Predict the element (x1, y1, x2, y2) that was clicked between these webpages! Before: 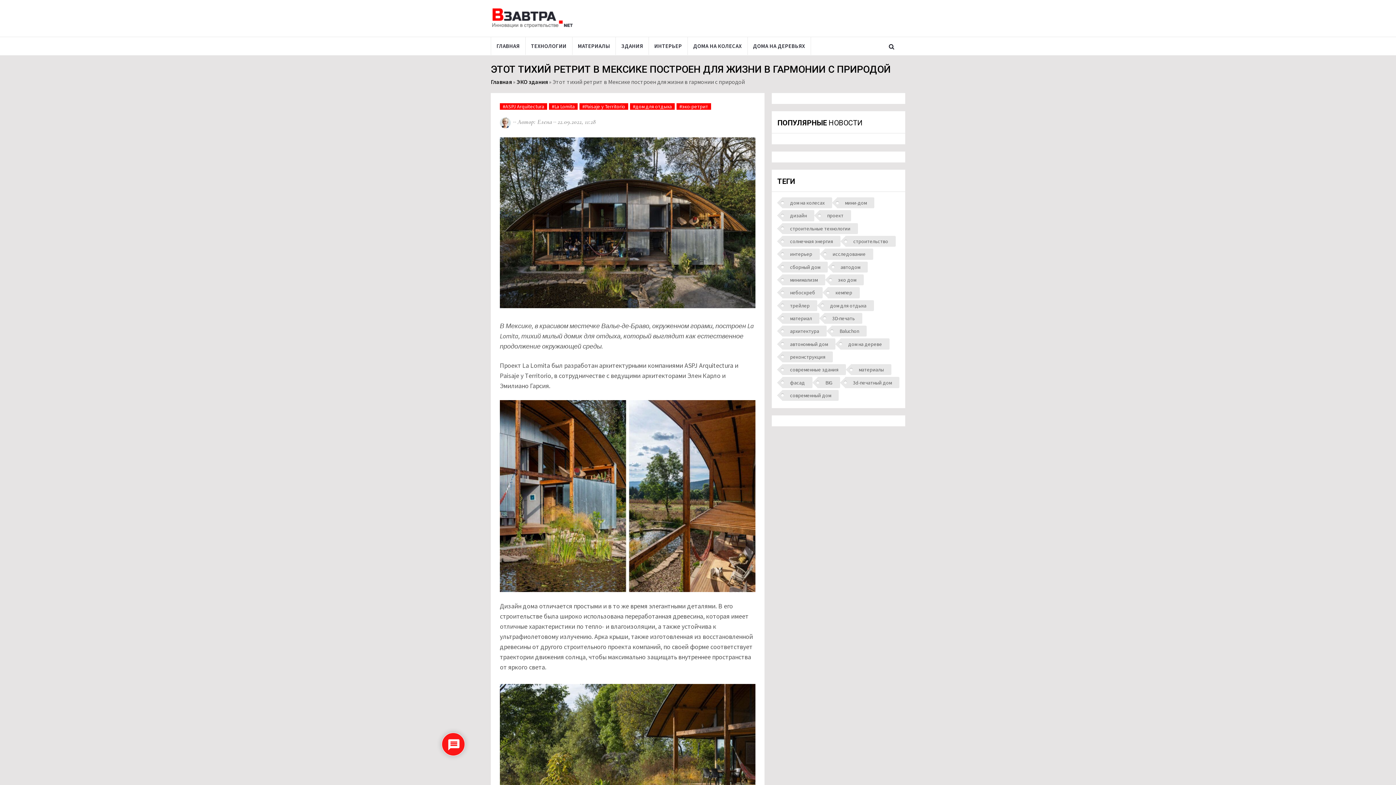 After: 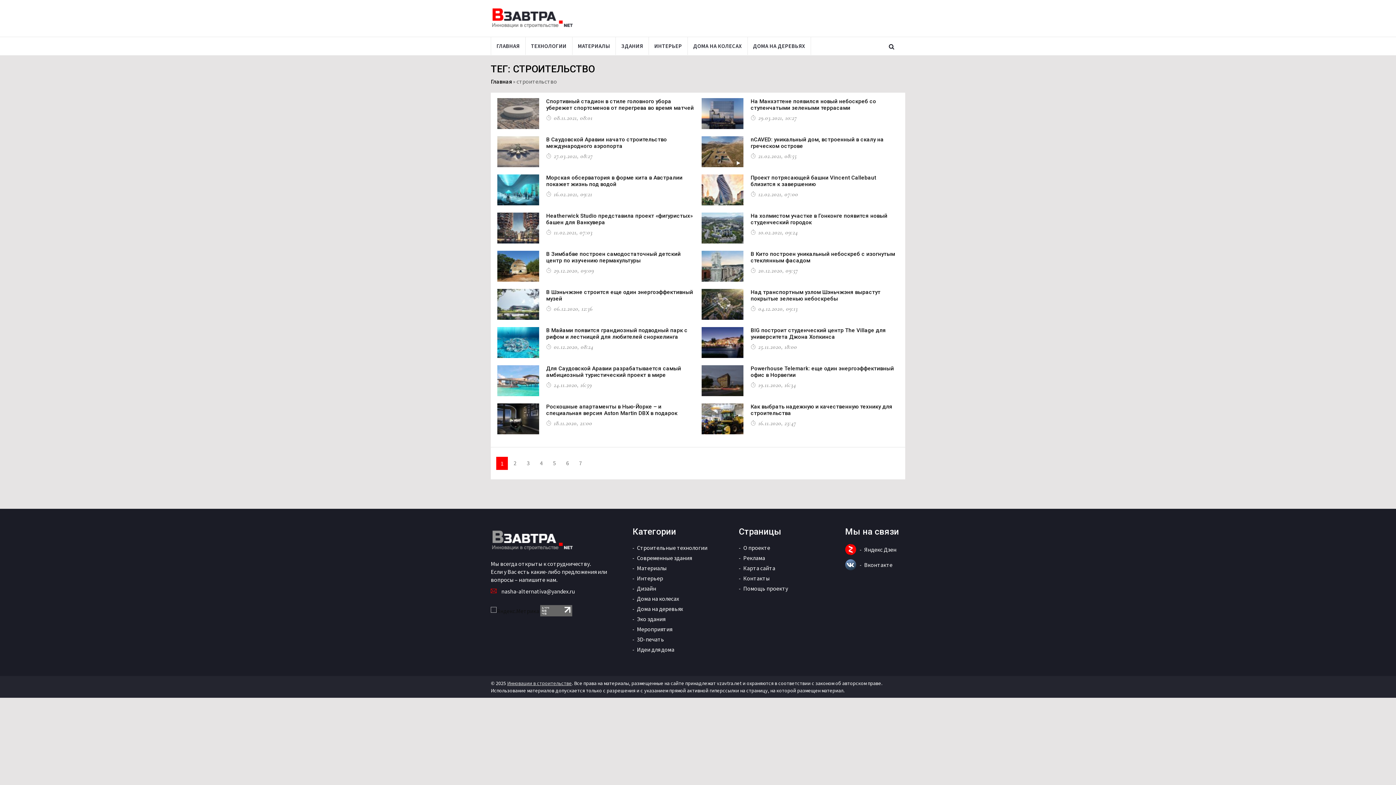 Action: label: строительство bbox: (845, 235, 896, 247)